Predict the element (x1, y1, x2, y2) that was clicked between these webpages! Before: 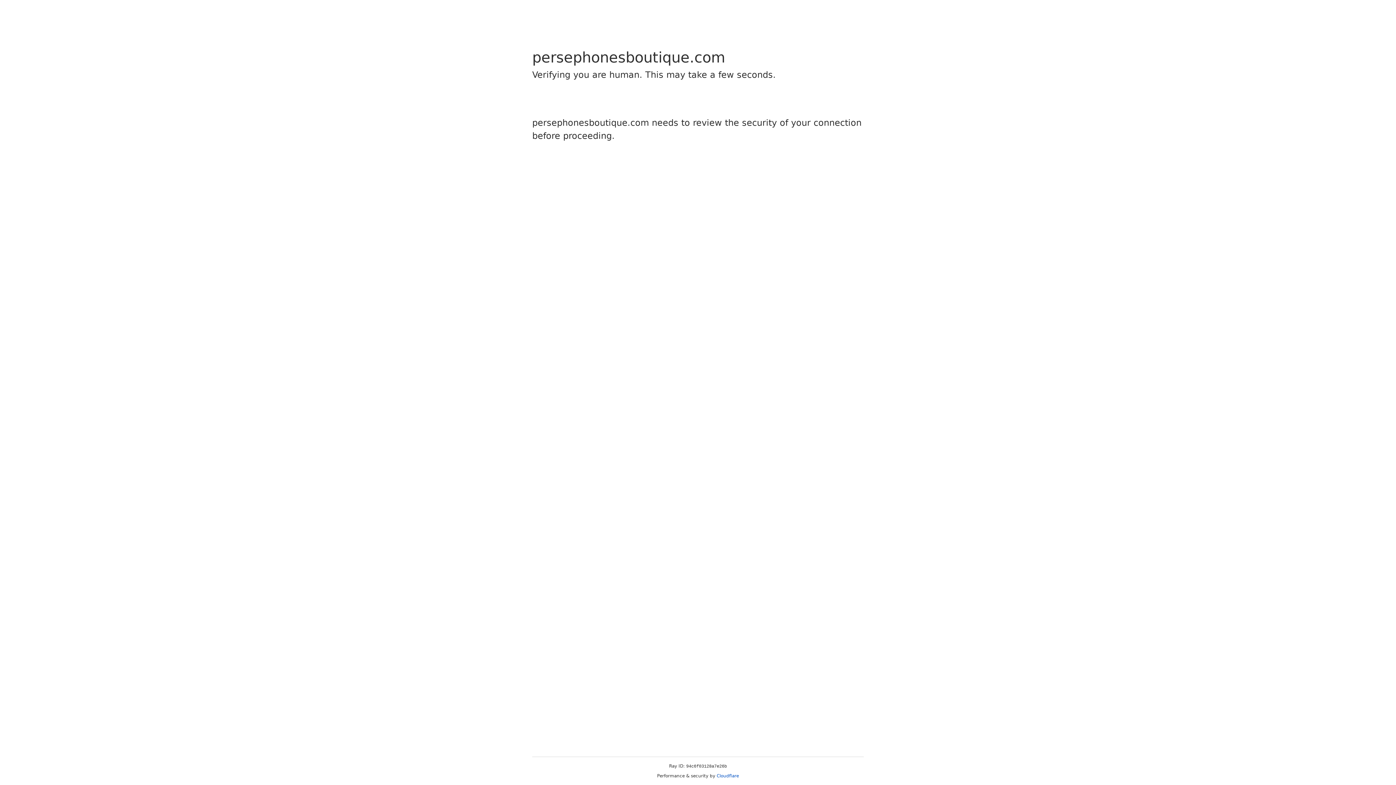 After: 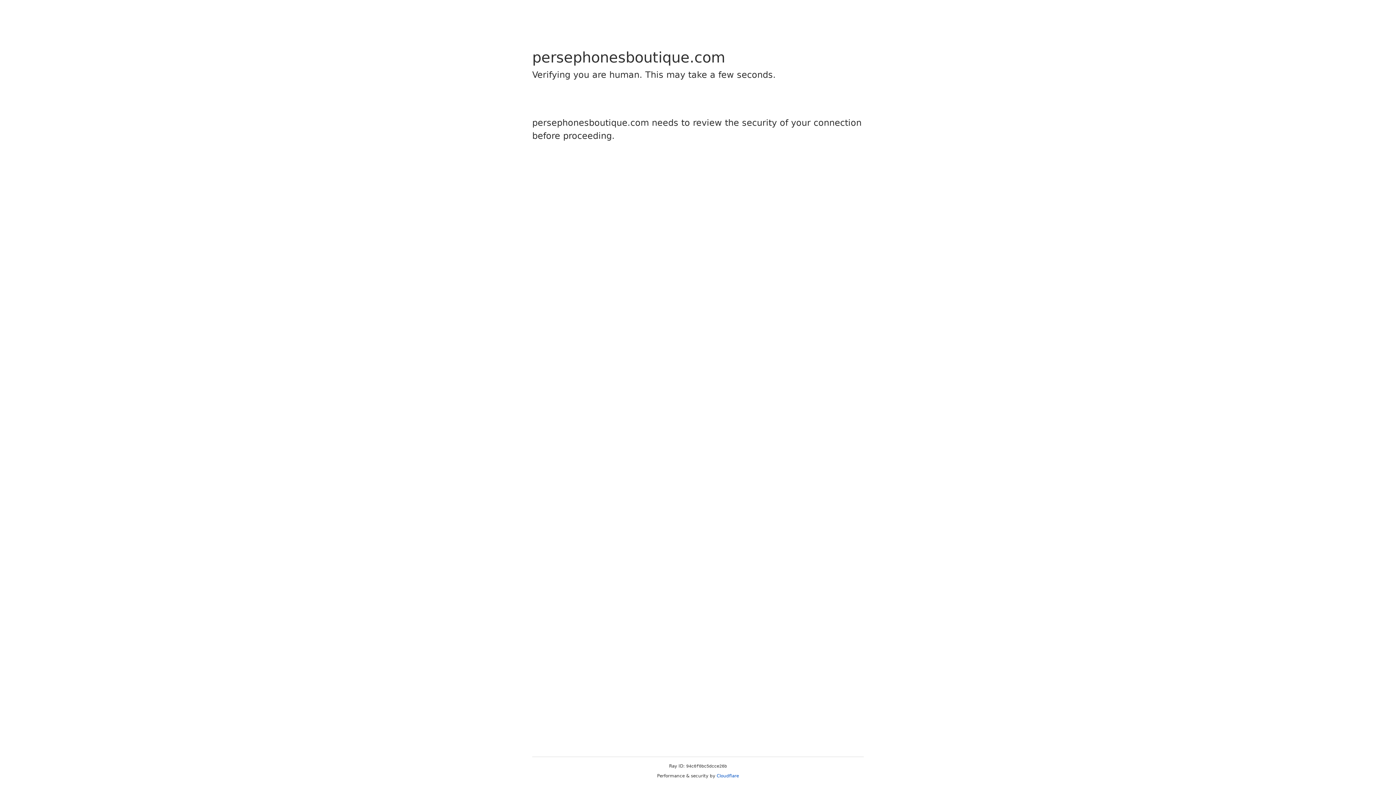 Action: label: Cloudflare bbox: (716, 773, 739, 778)